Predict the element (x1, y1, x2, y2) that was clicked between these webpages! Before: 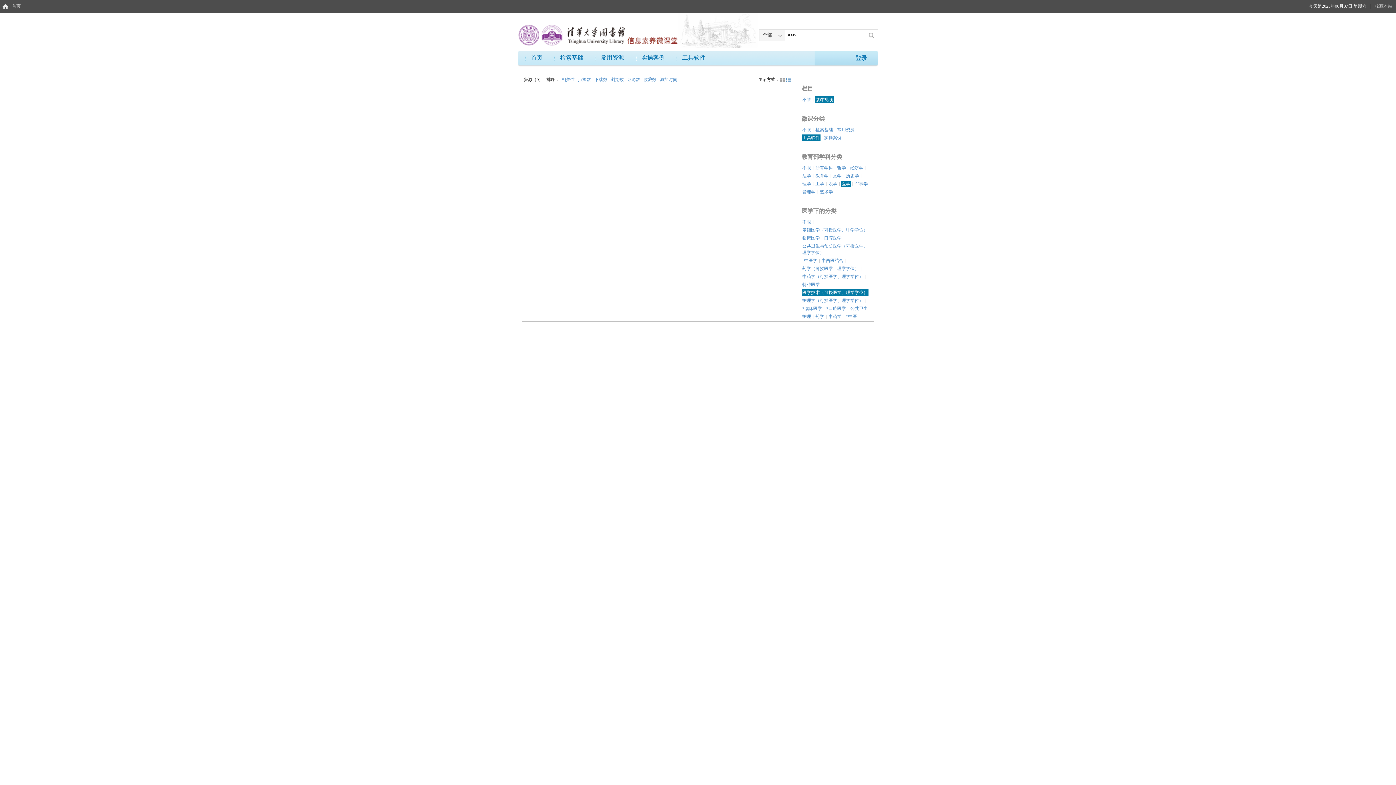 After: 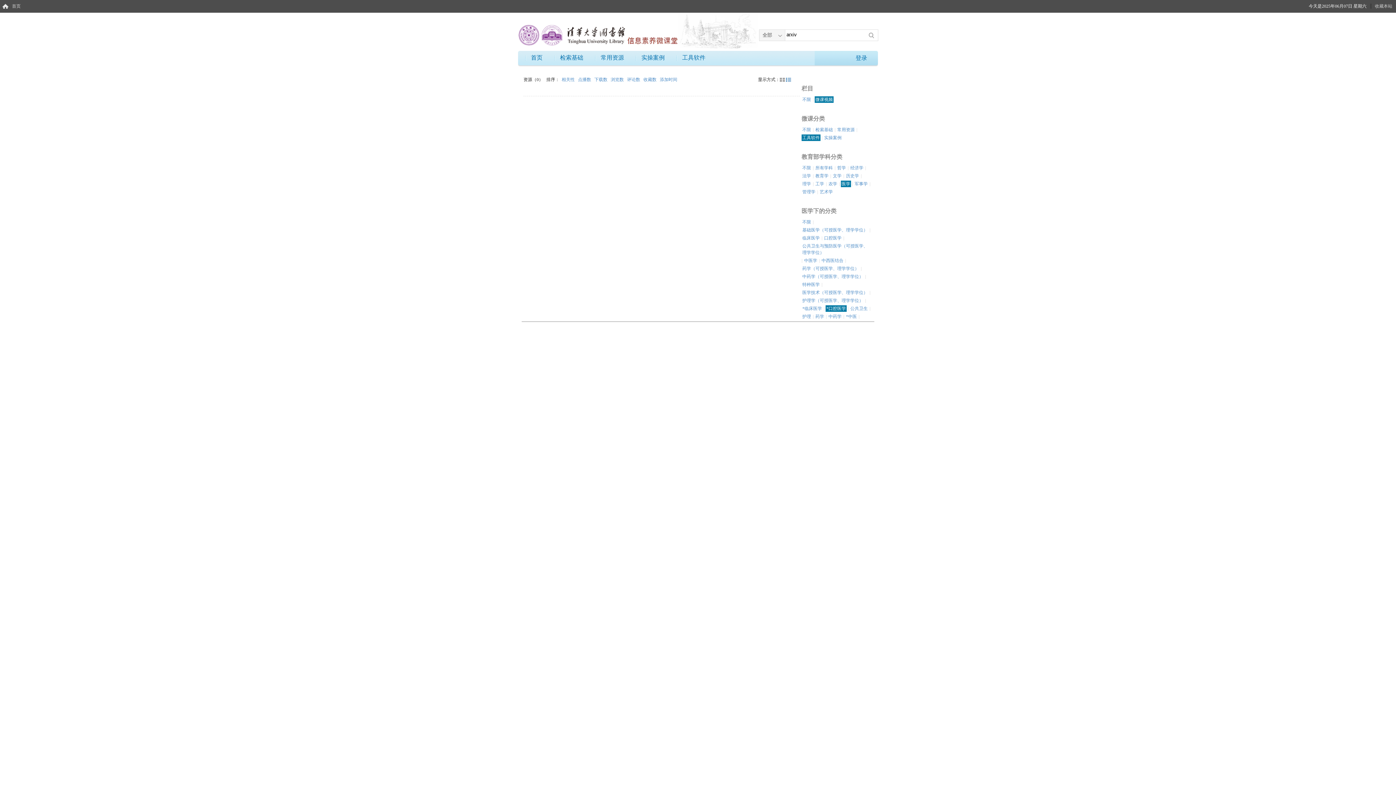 Action: label: *口腔医学 bbox: (825, 305, 846, 312)